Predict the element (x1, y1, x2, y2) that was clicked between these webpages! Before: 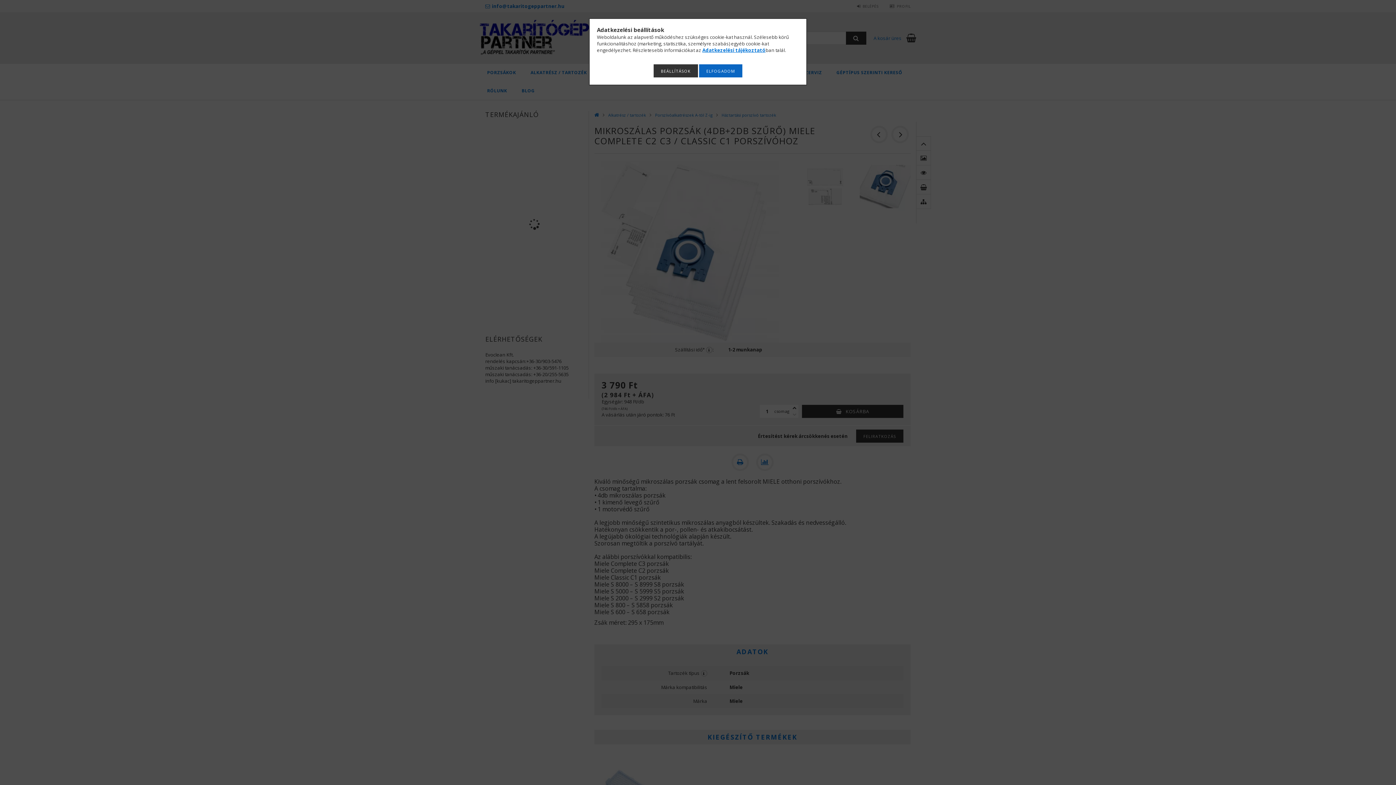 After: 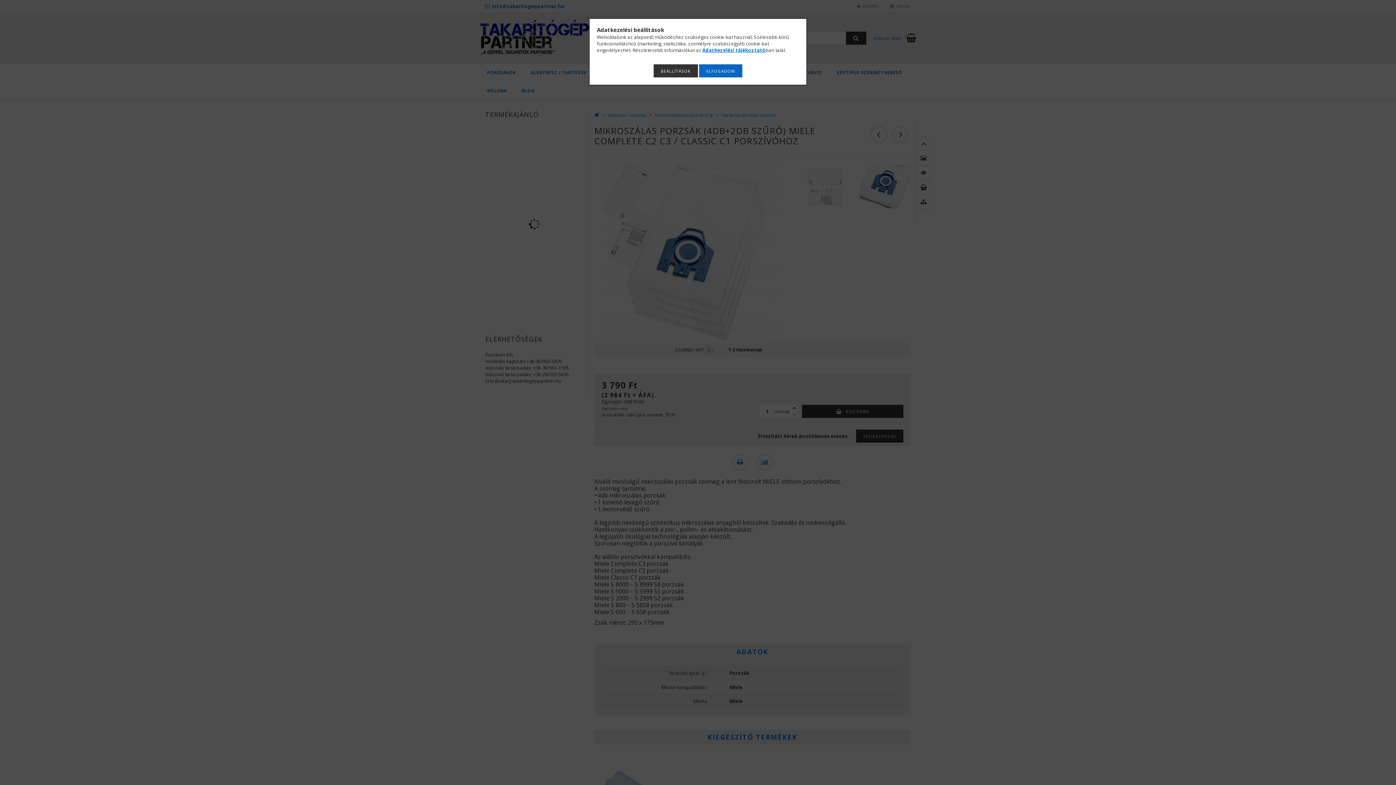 Action: bbox: (702, 46, 765, 53) label: Adatkezelési tájékoztató